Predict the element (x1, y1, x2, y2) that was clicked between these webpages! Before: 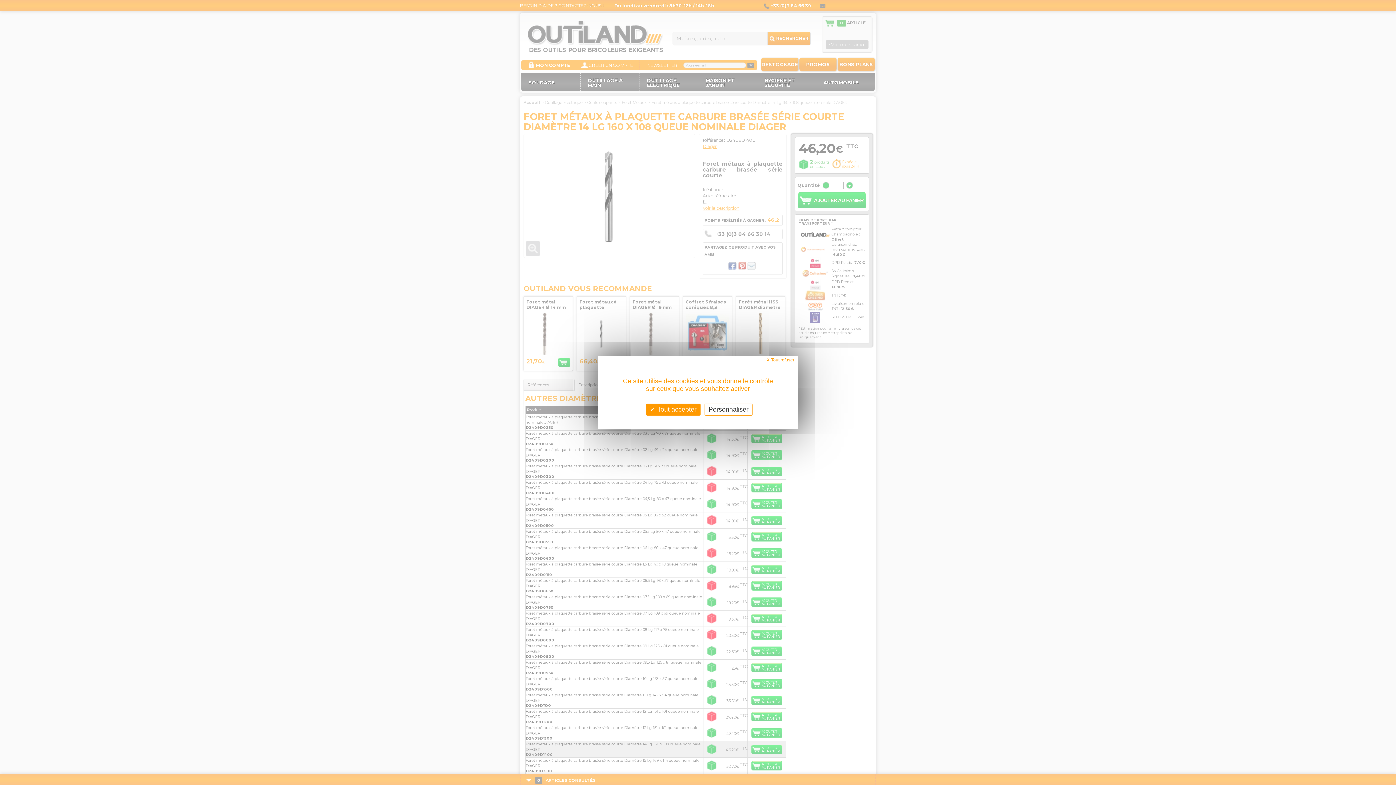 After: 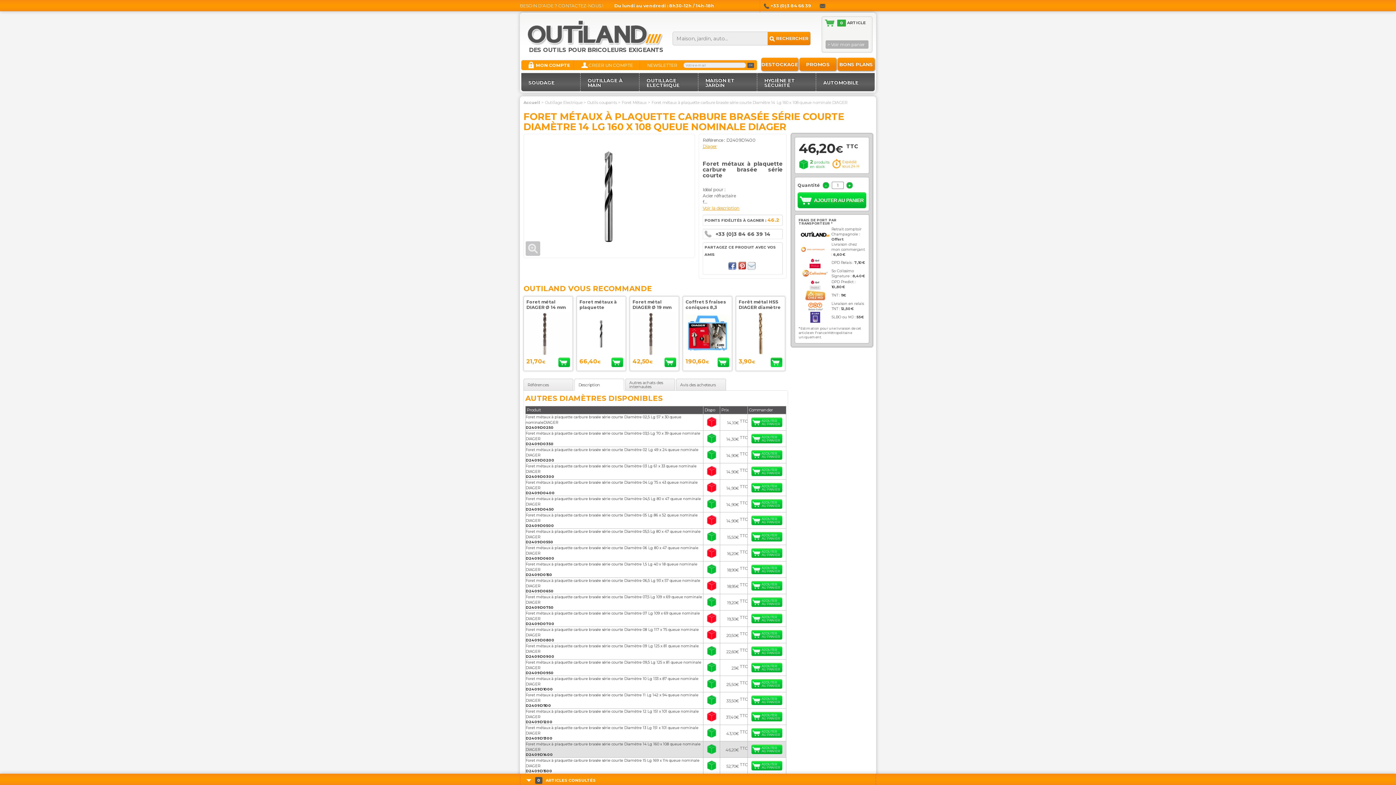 Action: label:  Tout refuser bbox: (762, 355, 798, 364)